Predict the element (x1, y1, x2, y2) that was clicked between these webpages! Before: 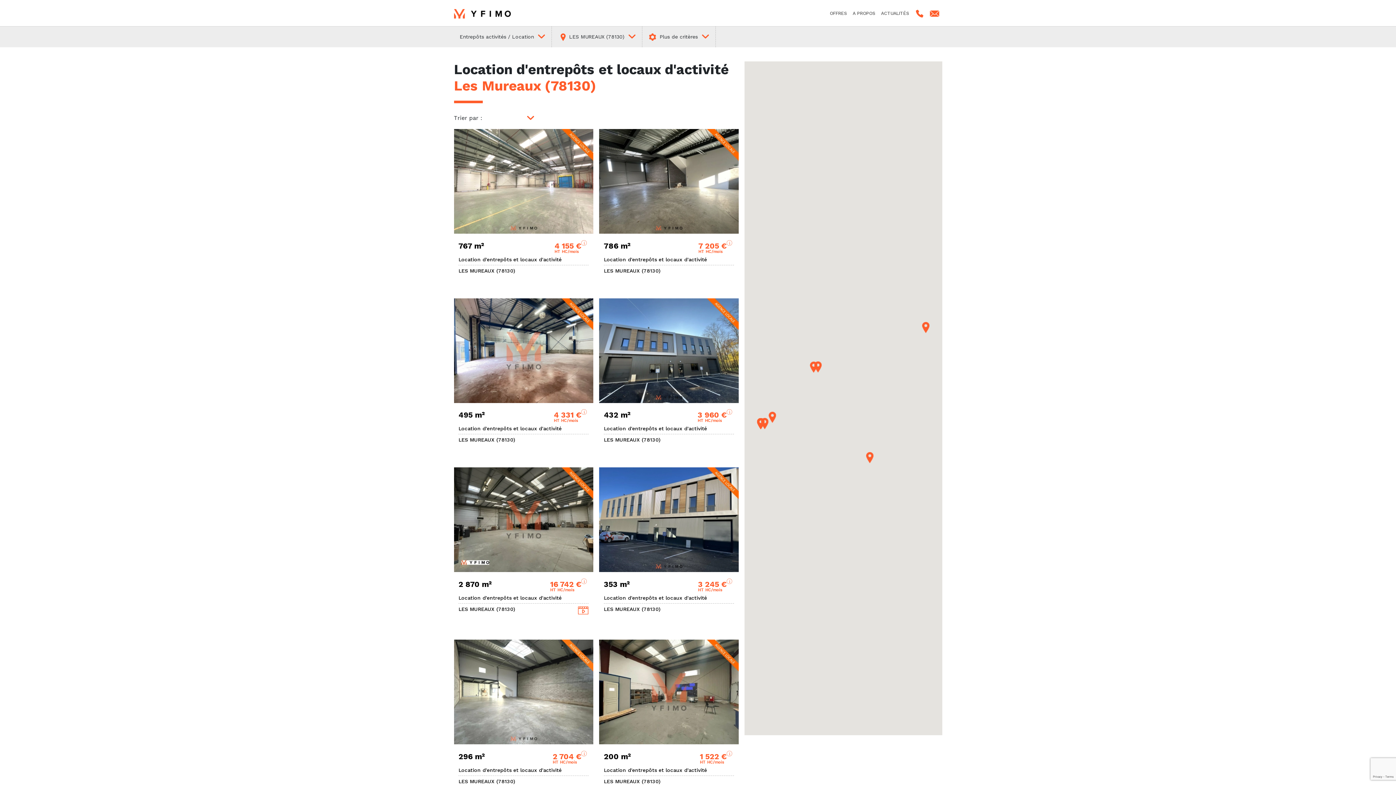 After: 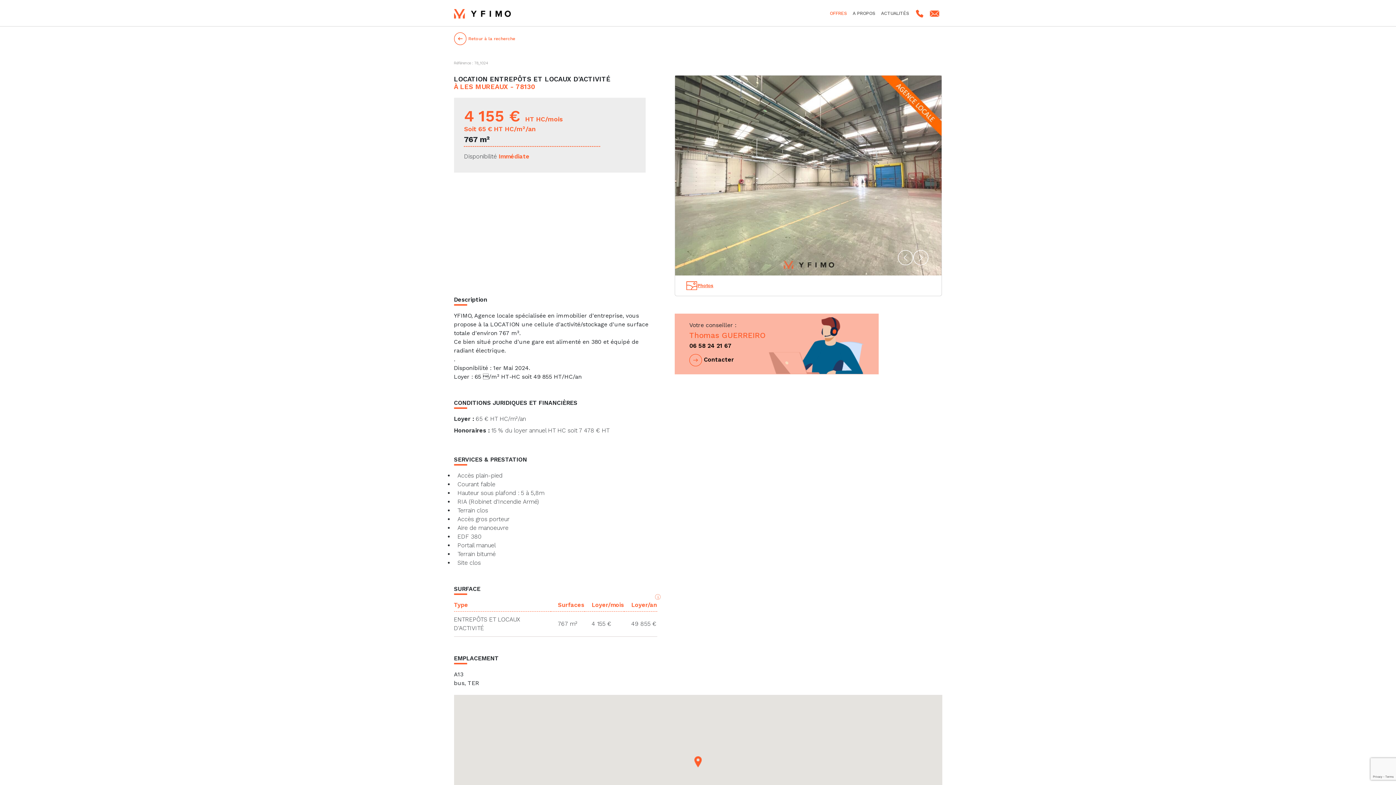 Action: bbox: (458, 257, 588, 273) label: Location d'entrepôts et locaux d'activité
LES MUREAUX (78130)